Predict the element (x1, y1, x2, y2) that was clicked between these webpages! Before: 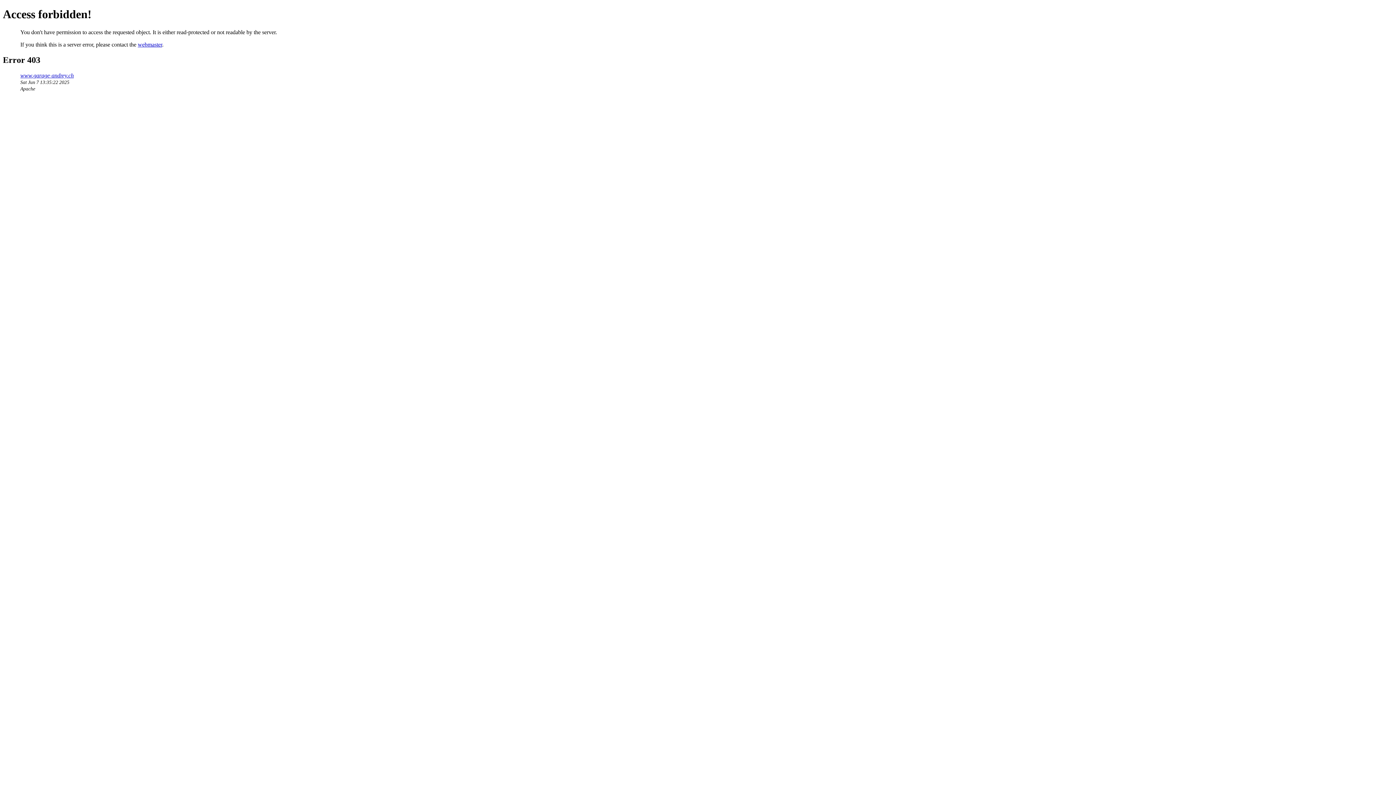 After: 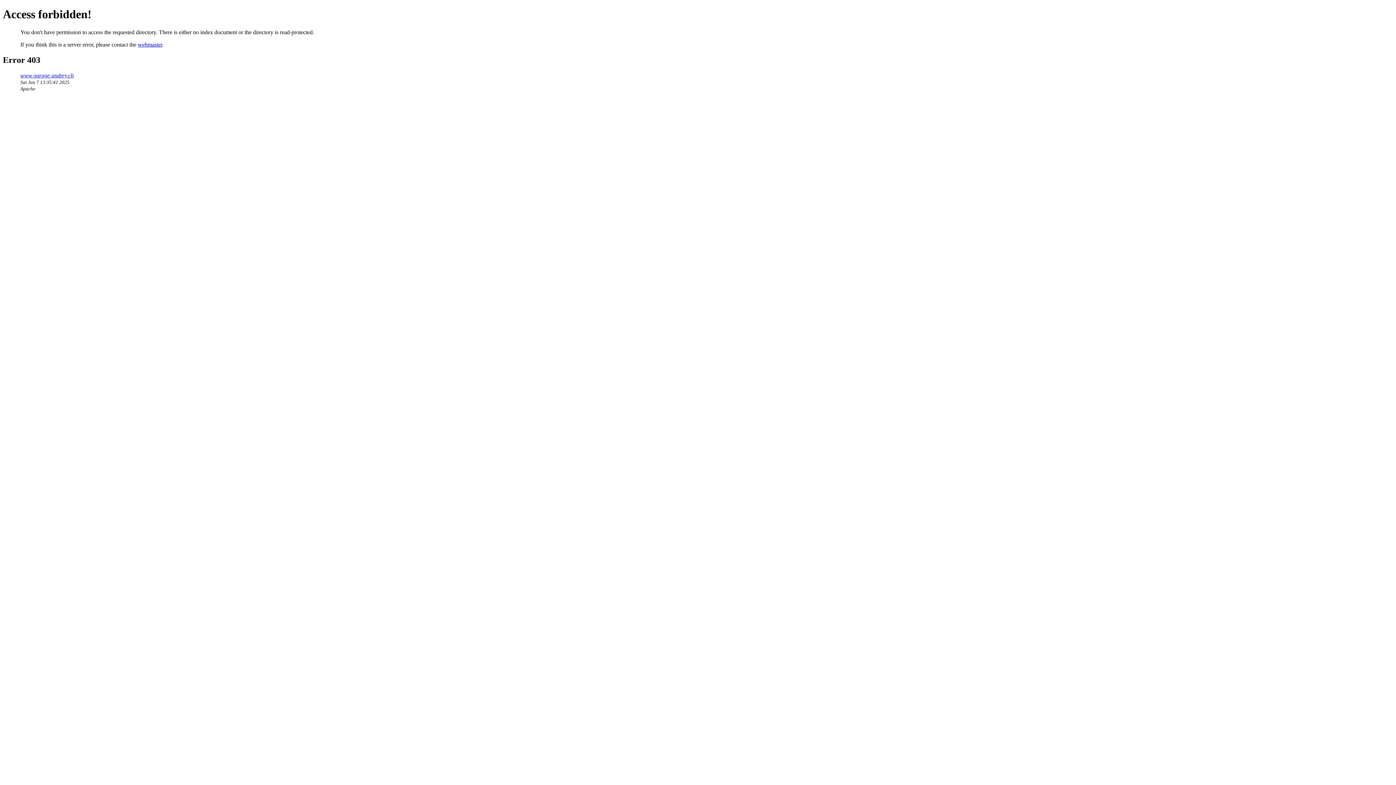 Action: bbox: (20, 72, 73, 78) label: www.garage-andrey.ch